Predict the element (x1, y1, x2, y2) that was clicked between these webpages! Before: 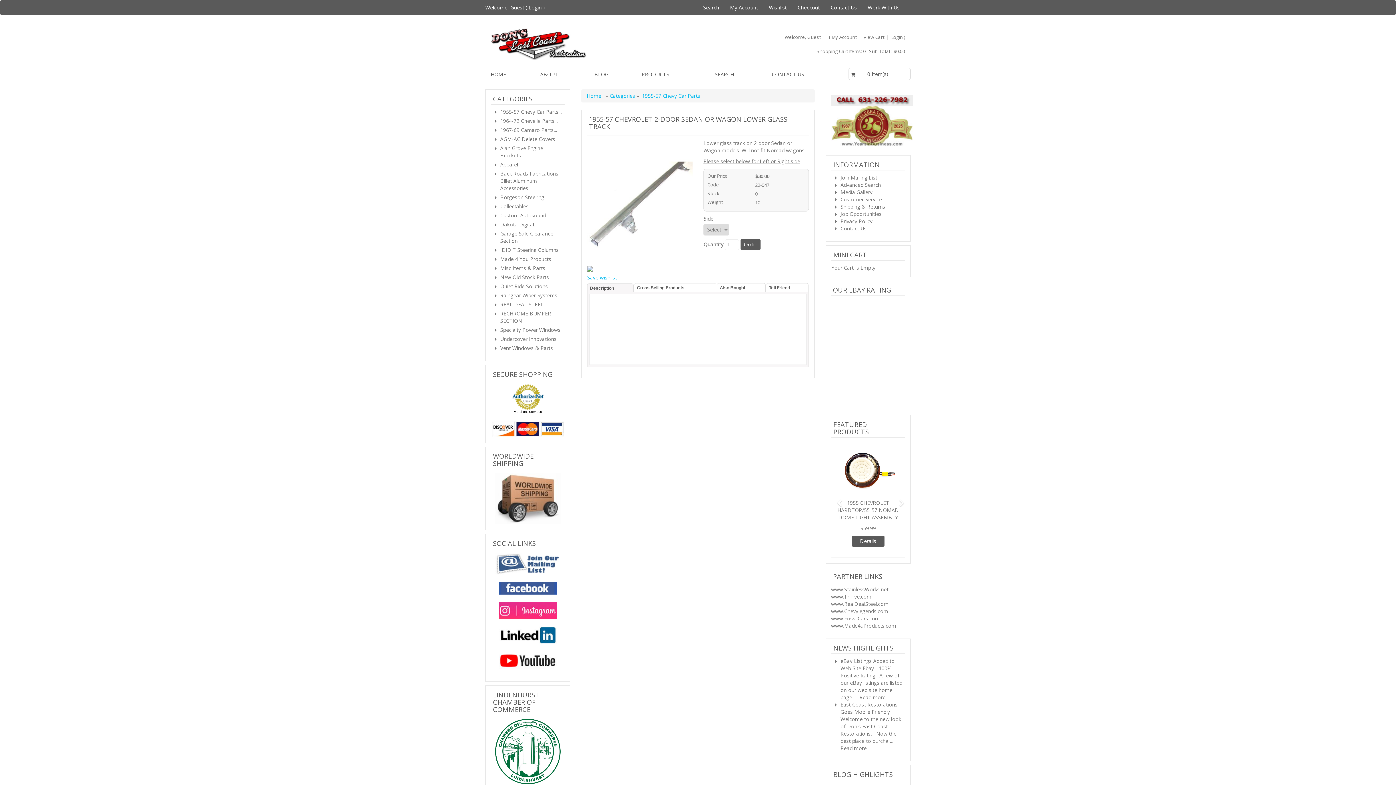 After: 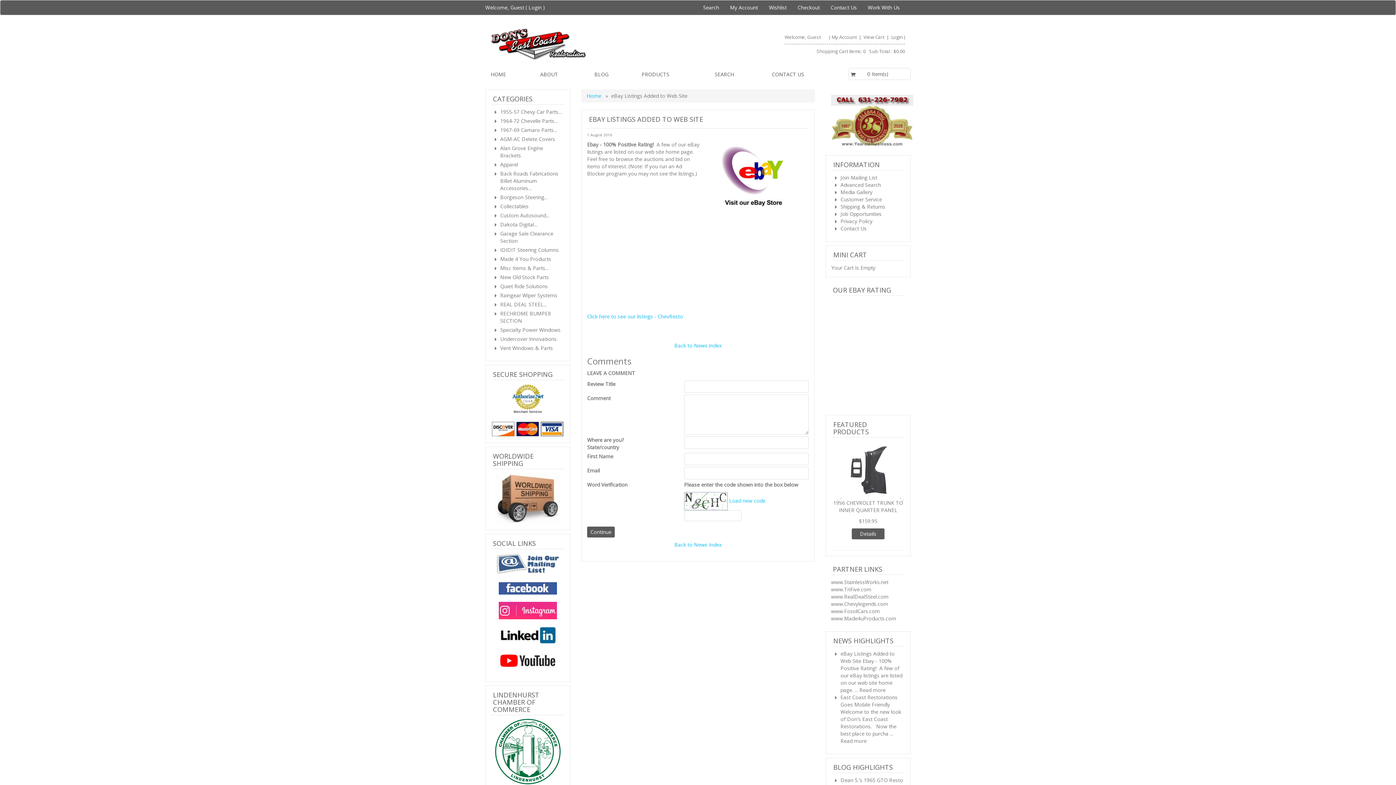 Action: bbox: (859, 686, 885, 693) label: Read more